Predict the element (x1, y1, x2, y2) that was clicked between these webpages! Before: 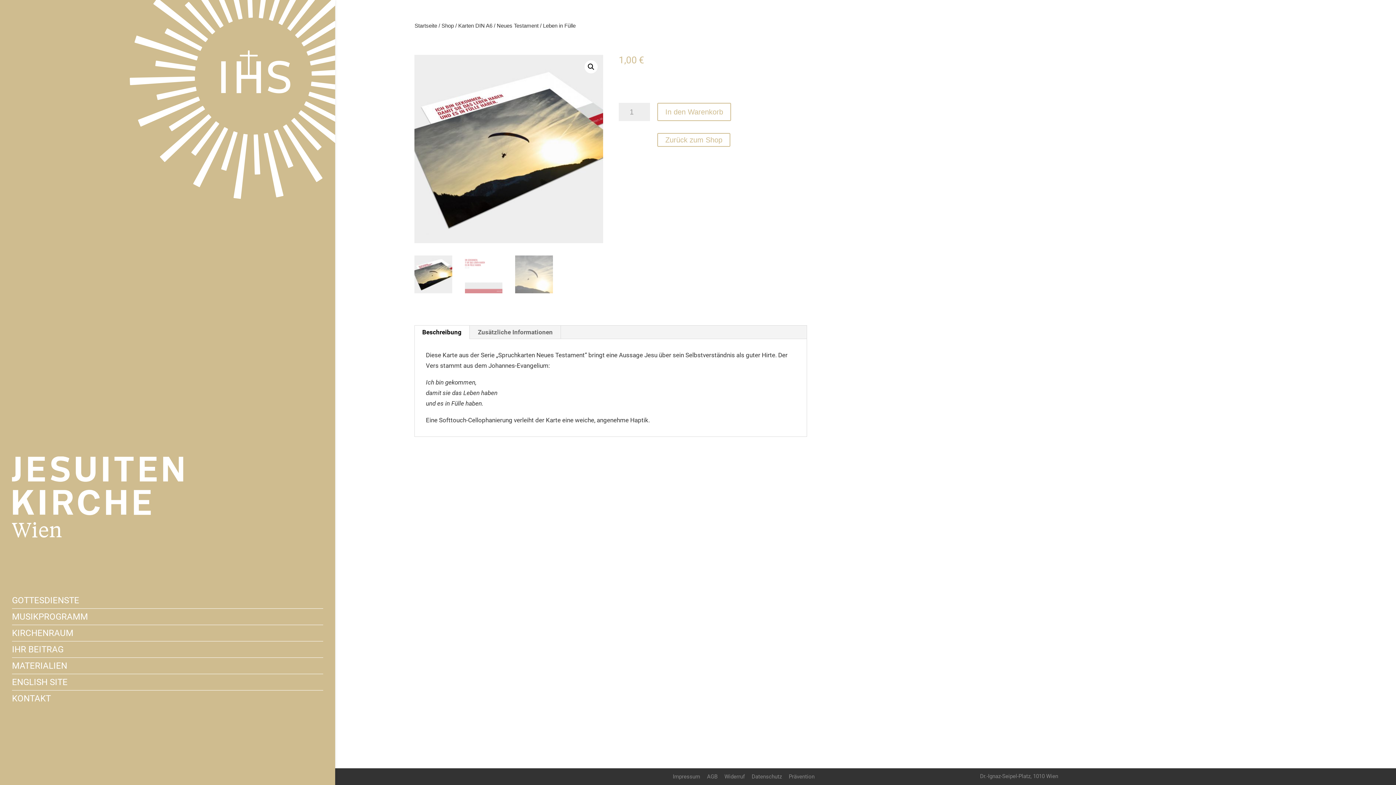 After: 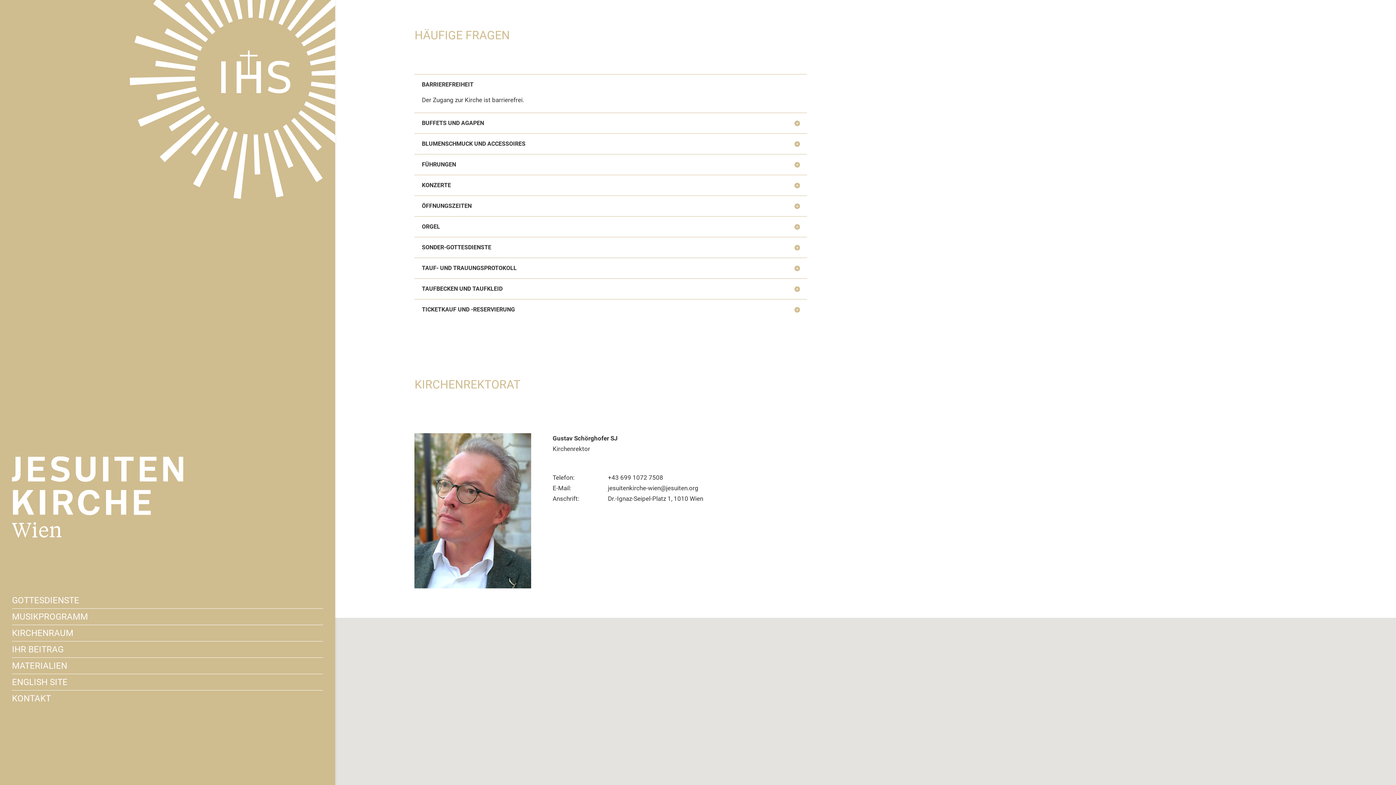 Action: bbox: (12, 690, 337, 706) label: KONTAKT